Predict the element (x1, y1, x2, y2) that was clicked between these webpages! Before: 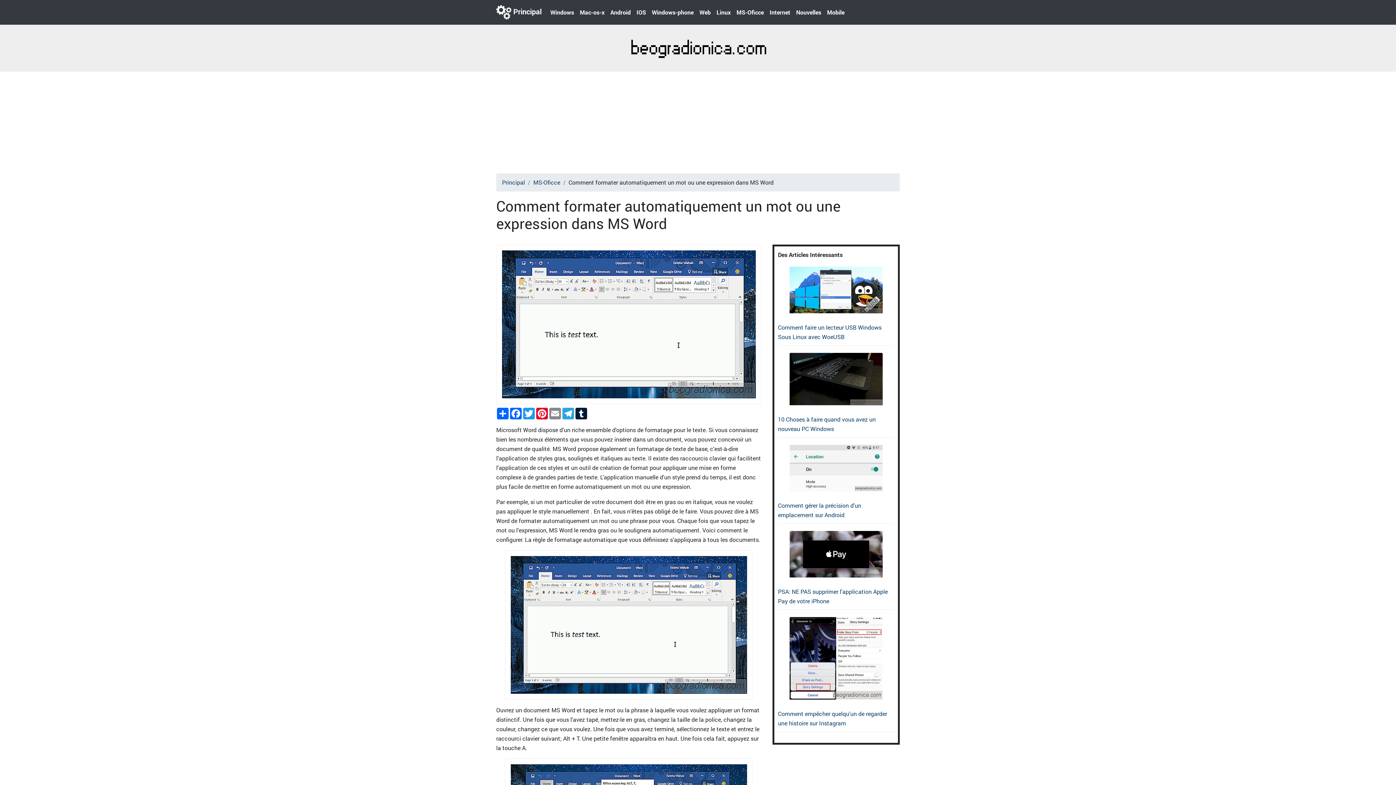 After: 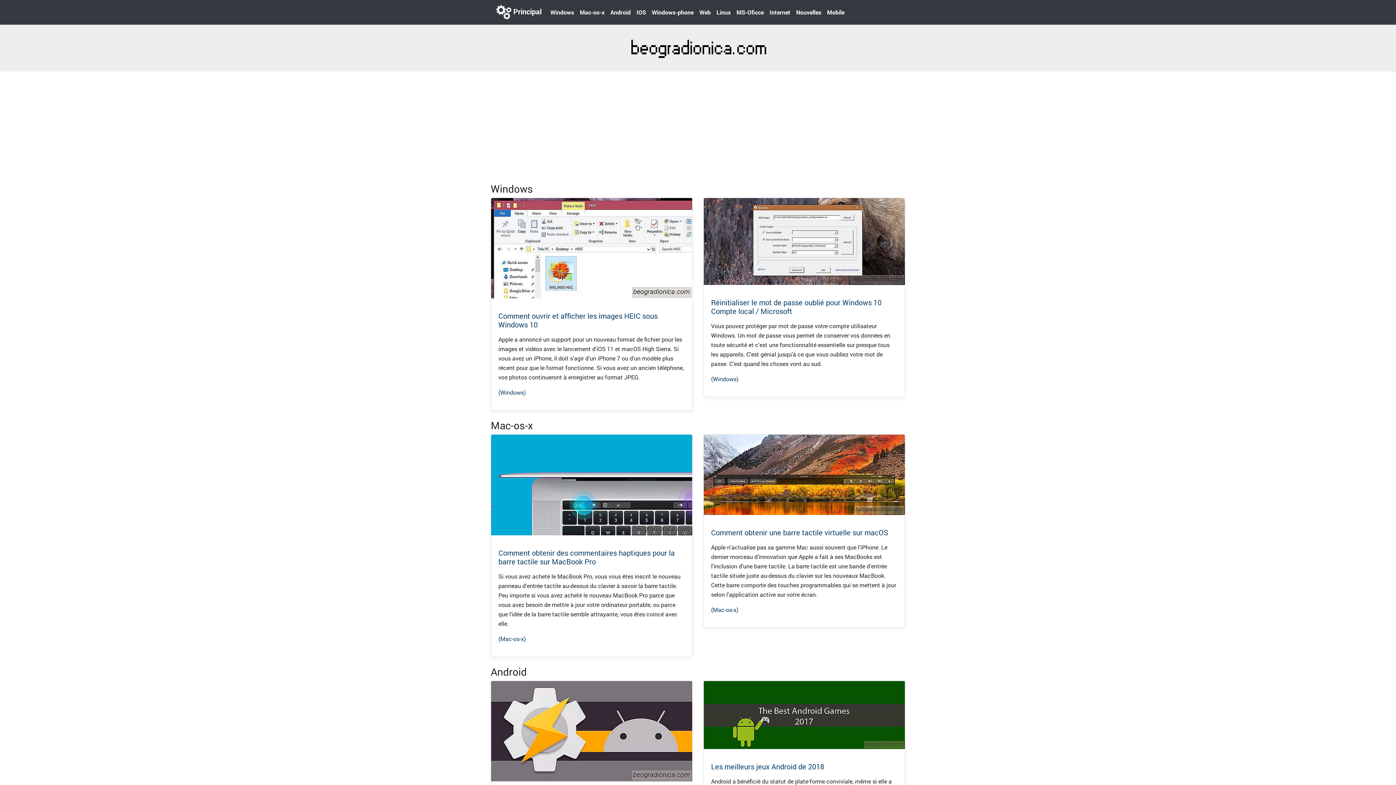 Action: bbox: (502, 178, 525, 186) label: Principal